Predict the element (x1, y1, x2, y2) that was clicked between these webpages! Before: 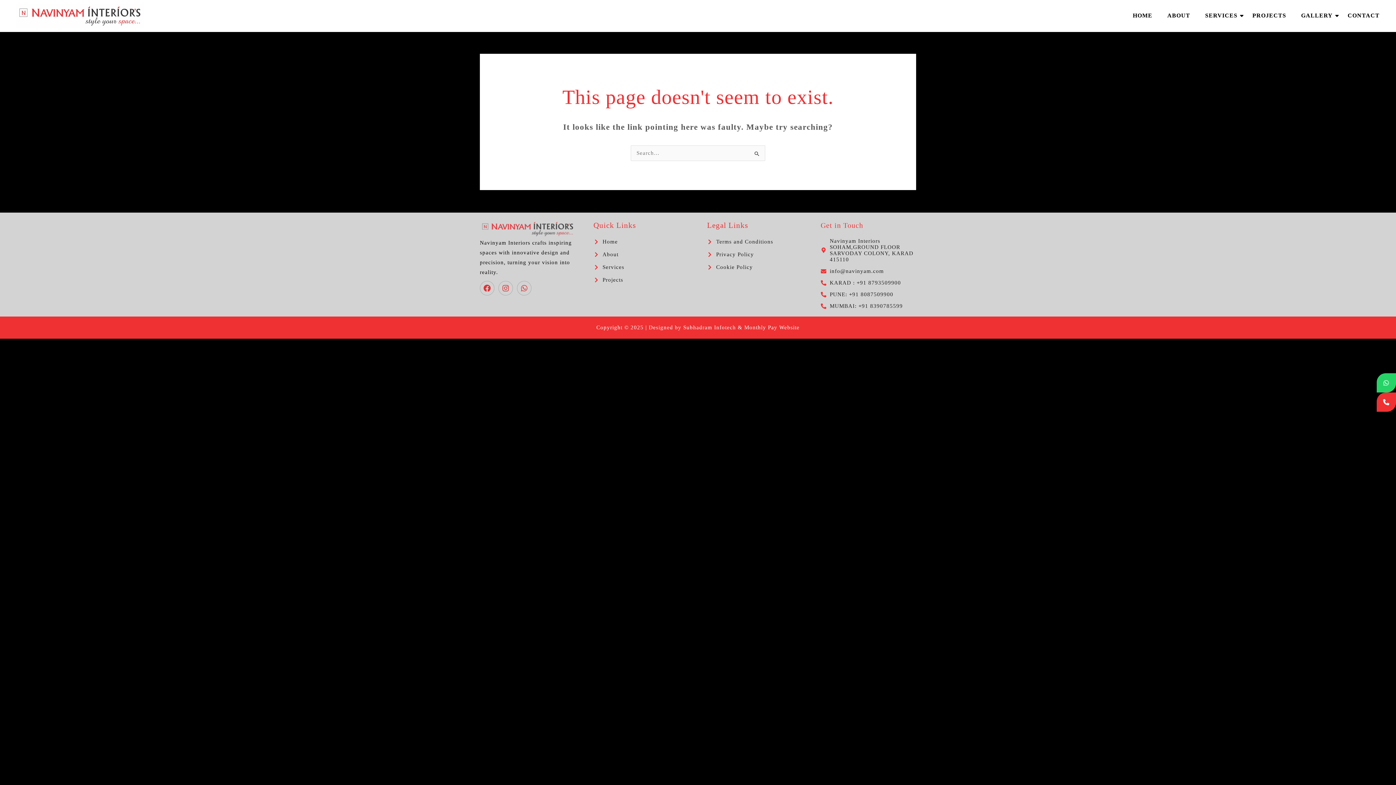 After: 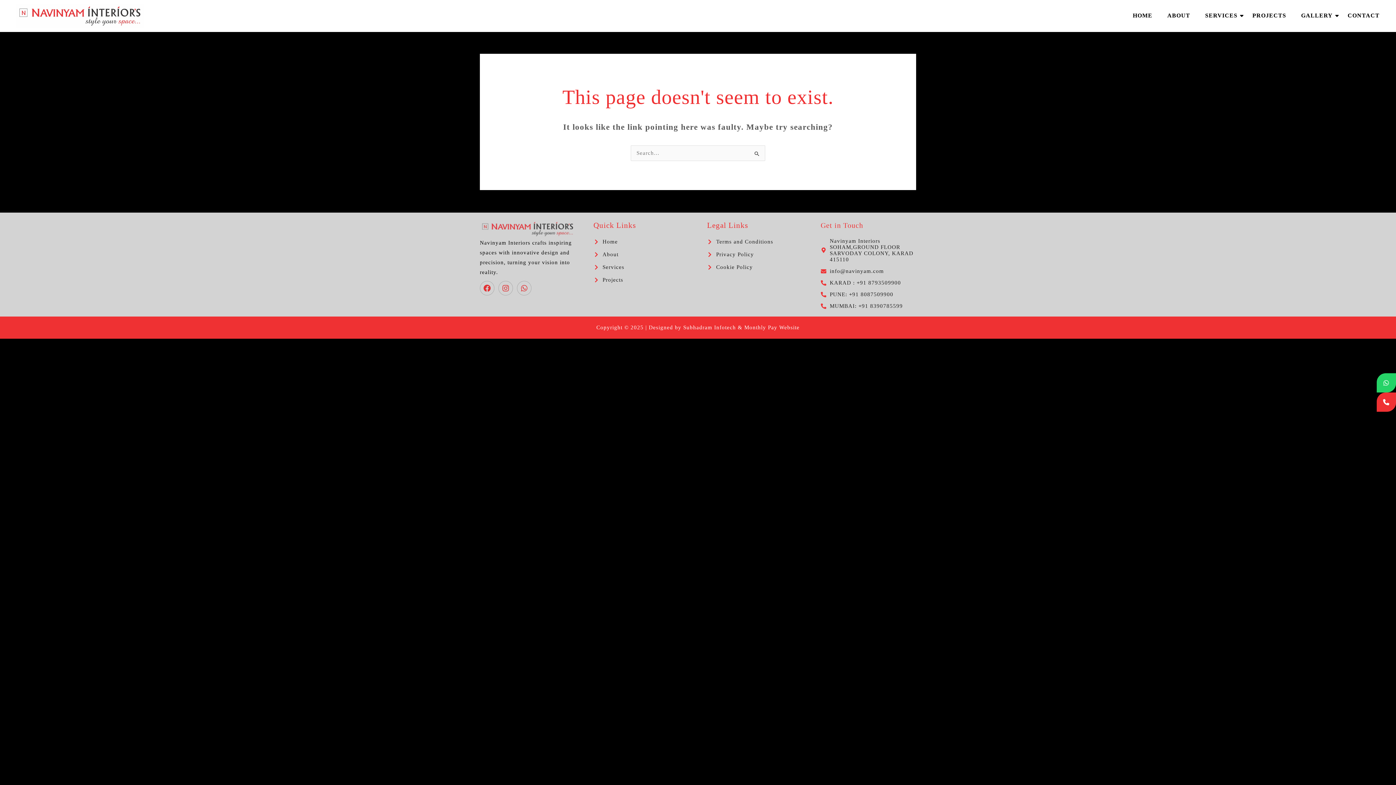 Action: label: map-marker-alt bbox: (820, 238, 916, 262)